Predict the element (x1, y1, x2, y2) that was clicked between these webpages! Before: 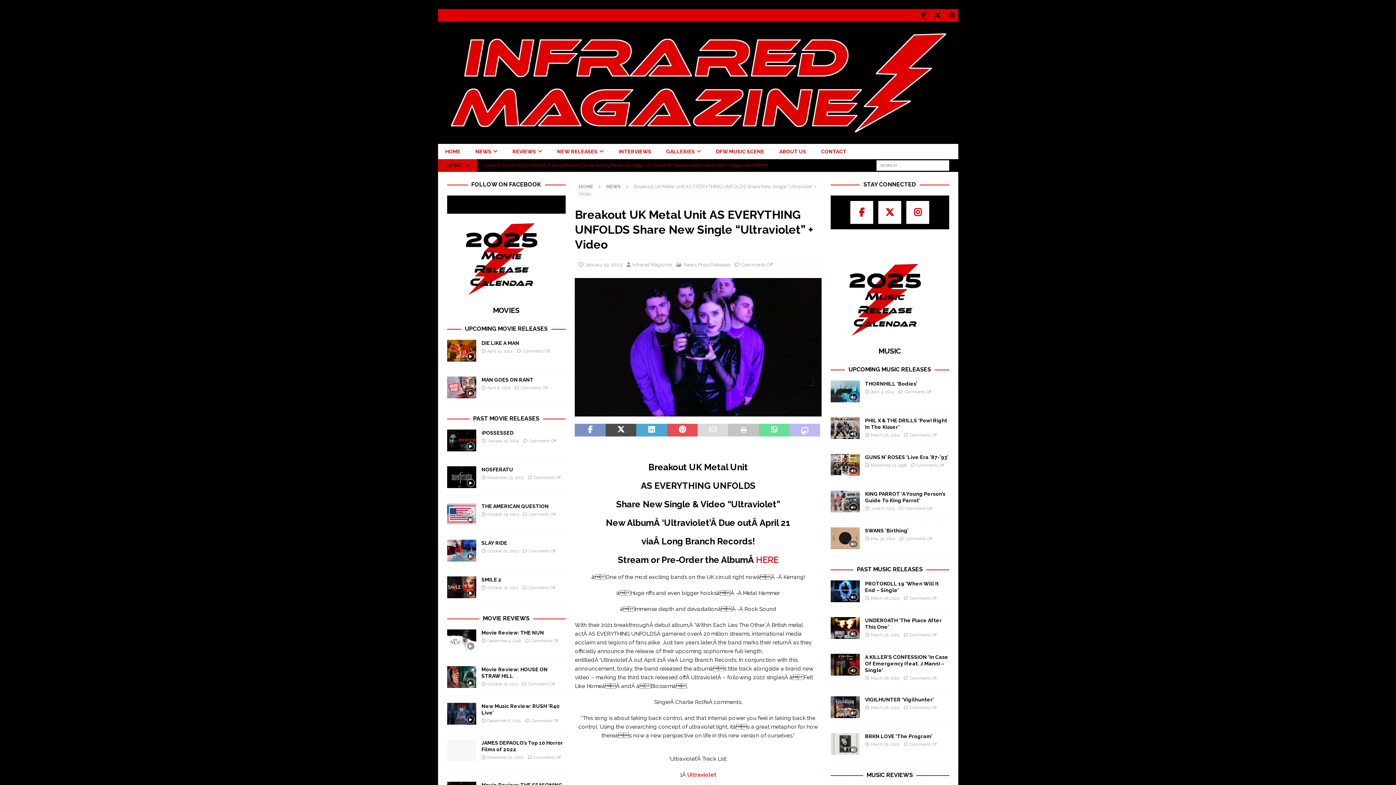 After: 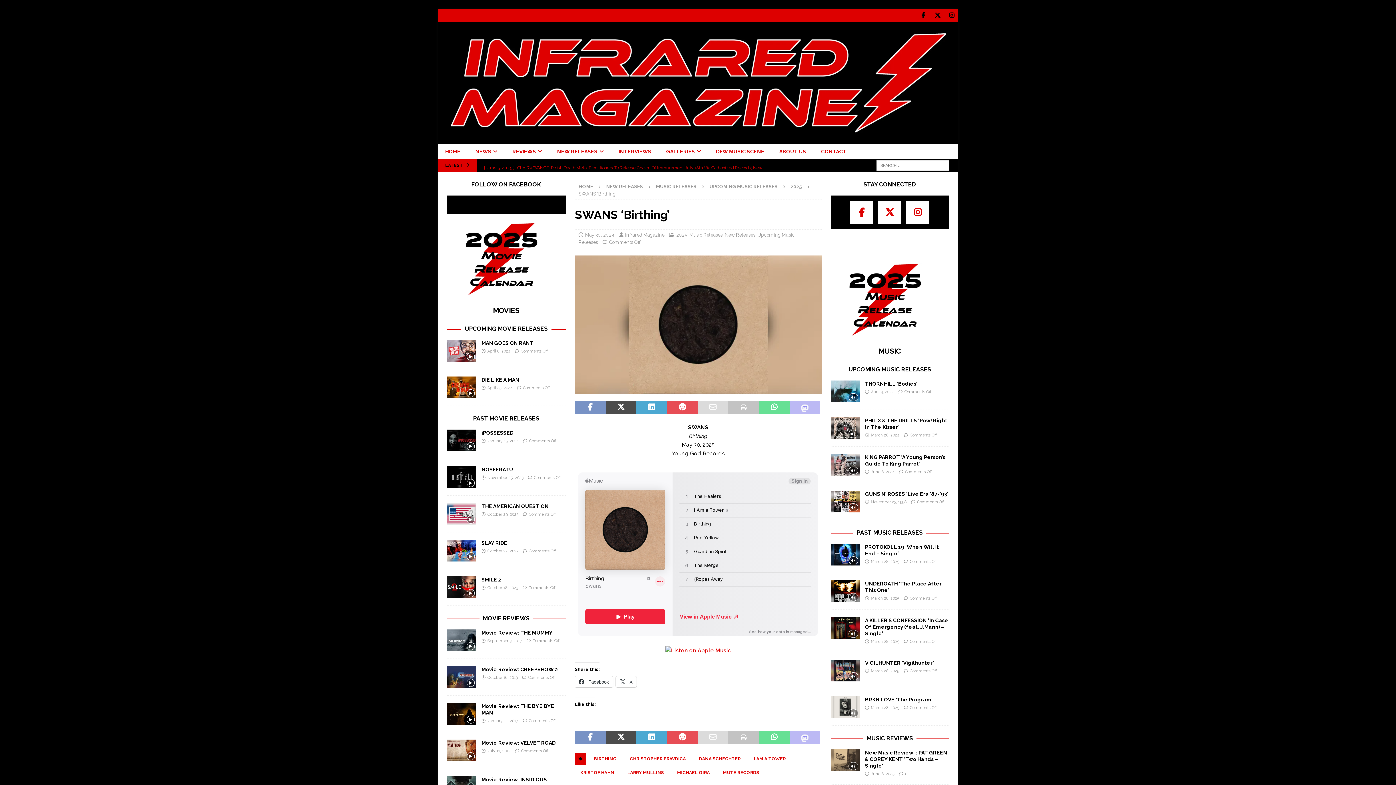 Action: bbox: (830, 527, 859, 549)